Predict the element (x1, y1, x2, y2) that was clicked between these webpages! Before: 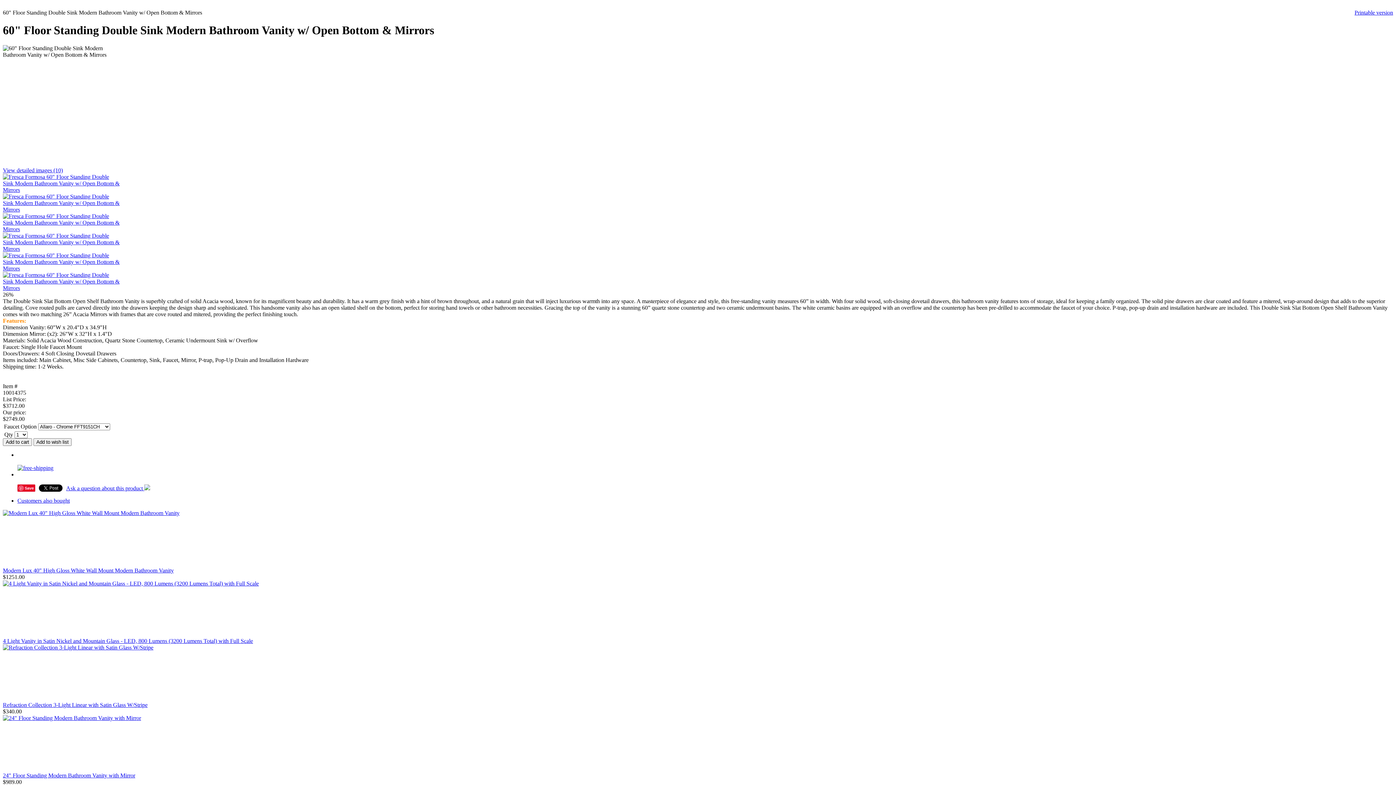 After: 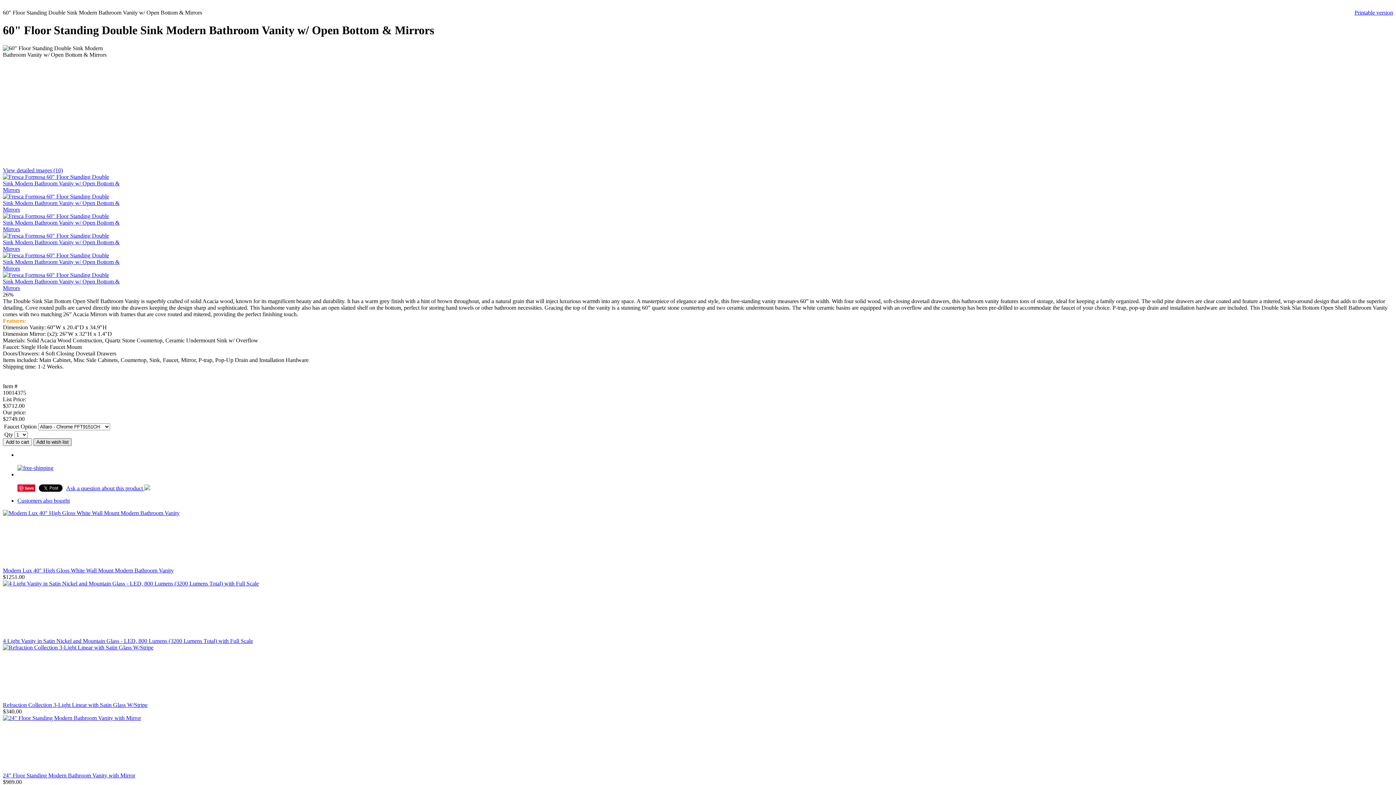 Action: bbox: (33, 438, 71, 446) label: Add to wish list